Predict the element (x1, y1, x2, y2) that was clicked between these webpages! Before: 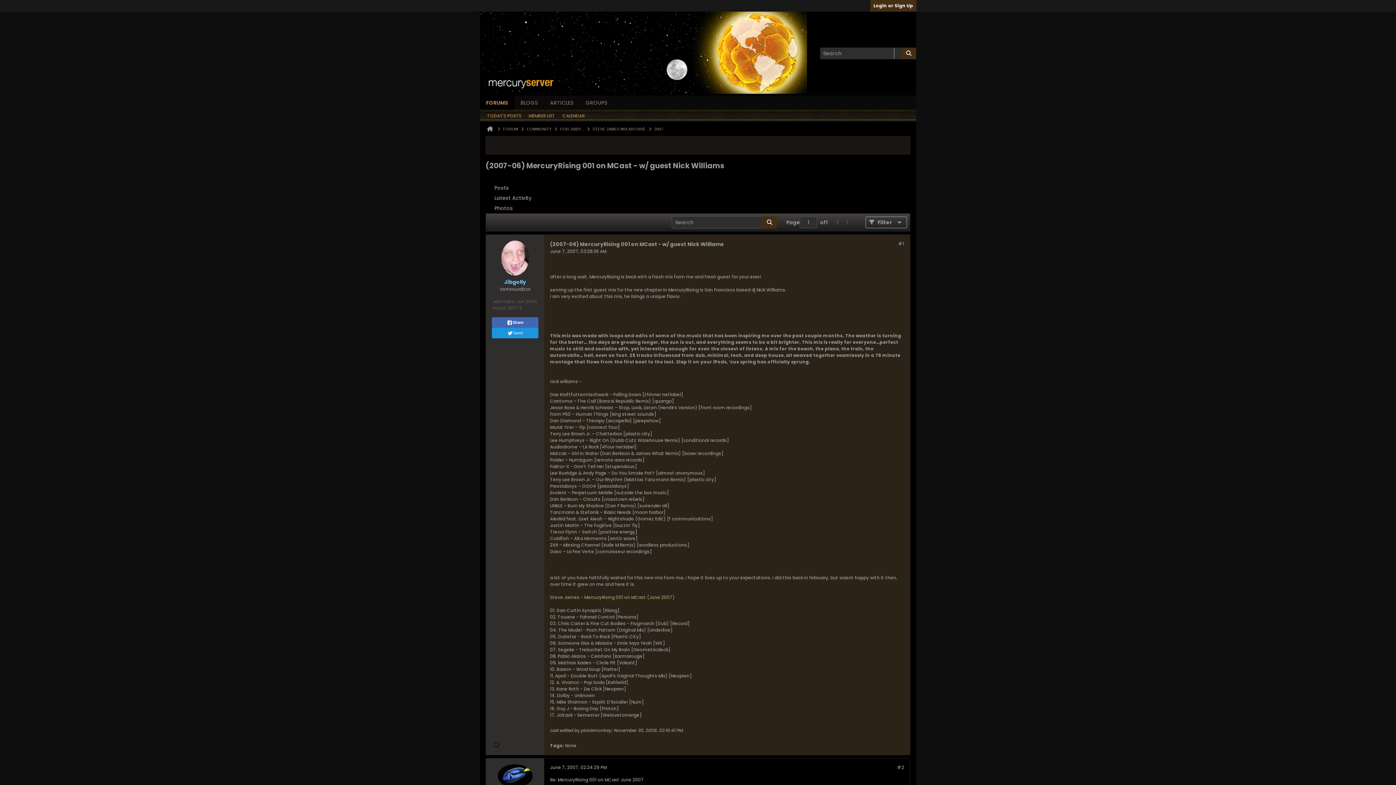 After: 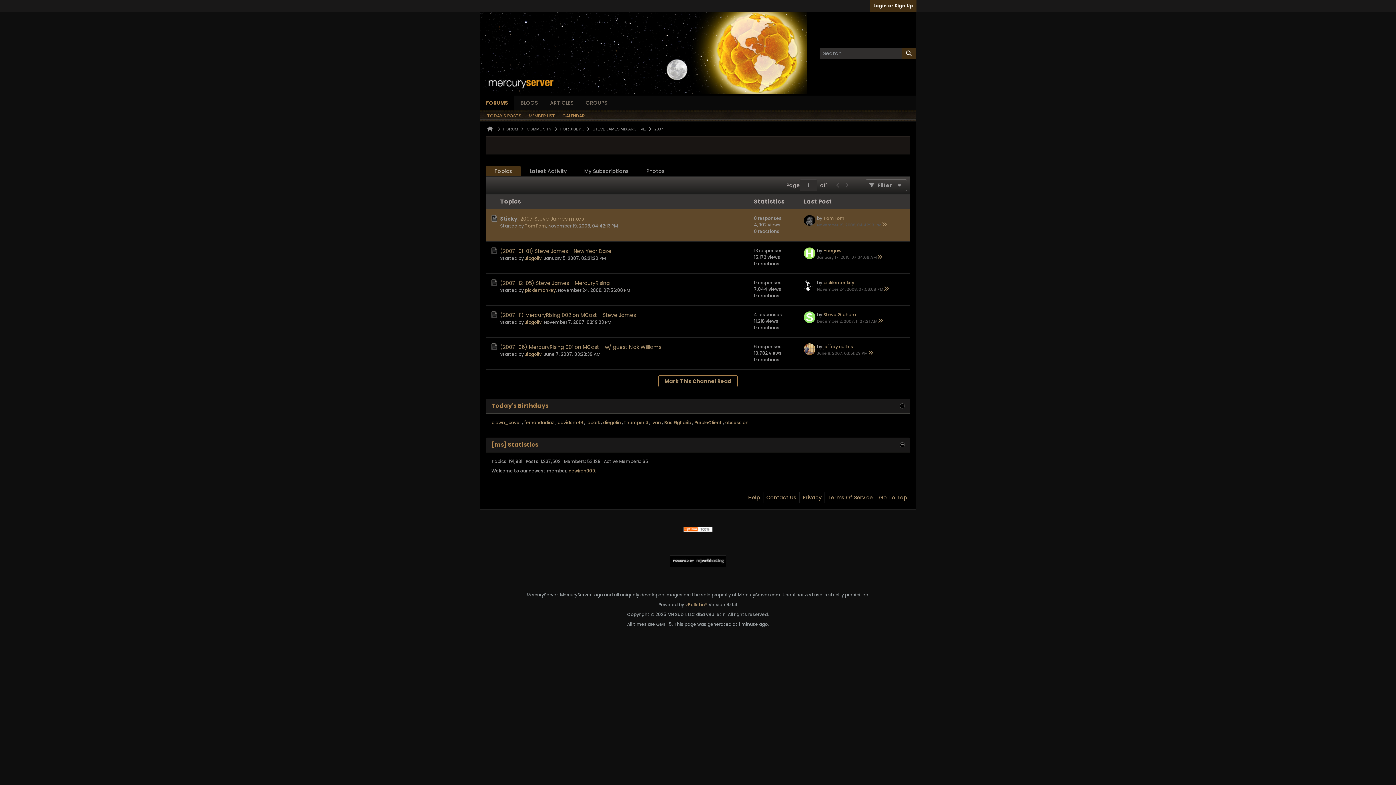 Action: label: 2007 bbox: (654, 126, 663, 131)